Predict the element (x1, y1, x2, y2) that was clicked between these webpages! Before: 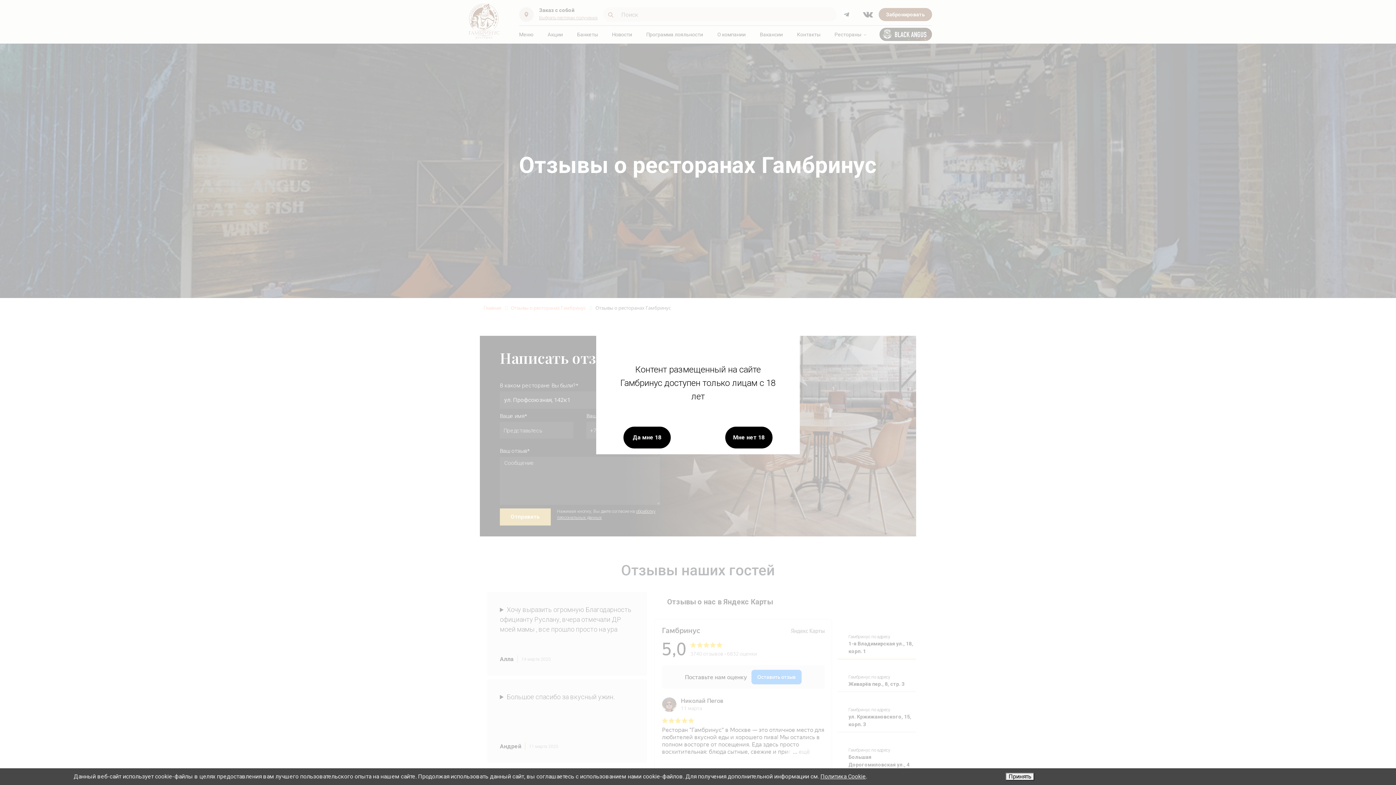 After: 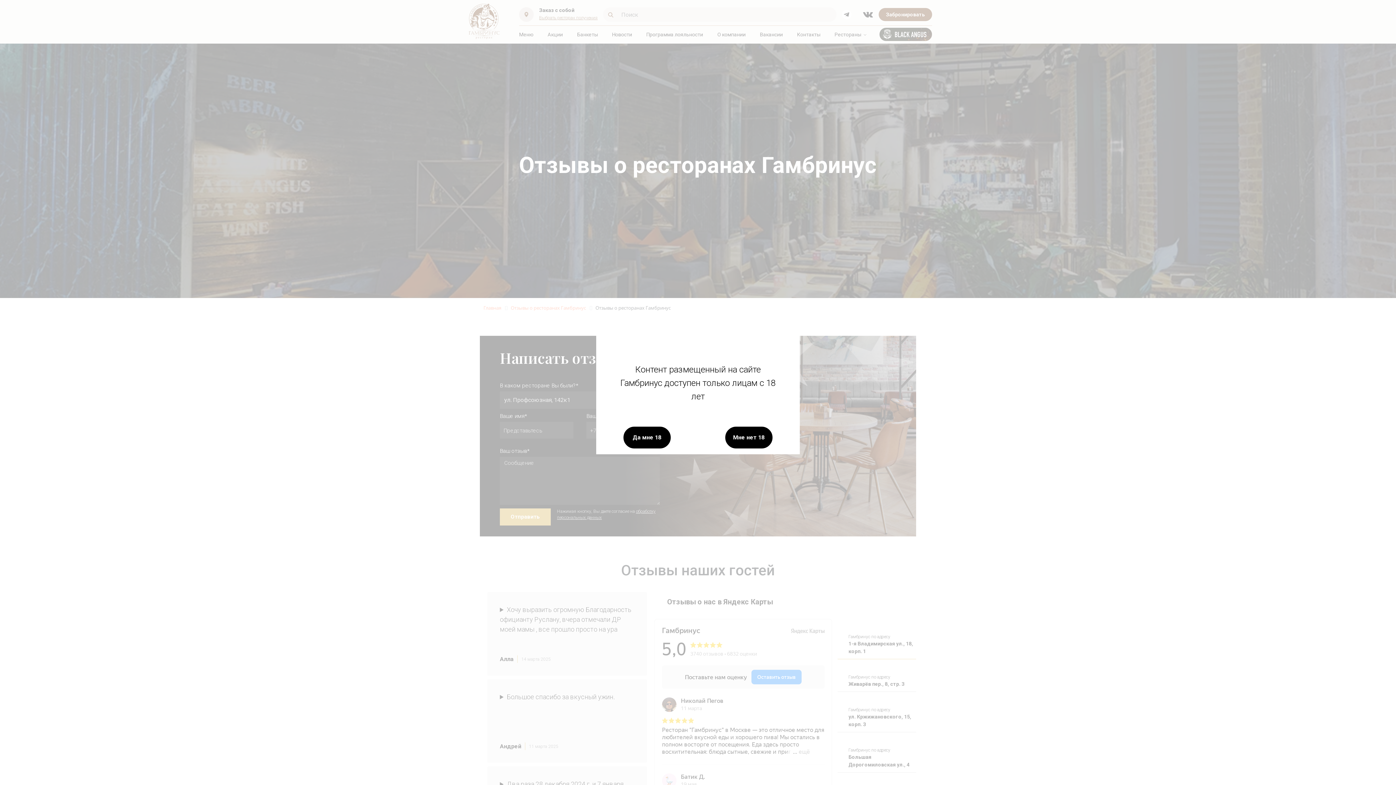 Action: label: Принять bbox: (1005, 773, 1034, 781)